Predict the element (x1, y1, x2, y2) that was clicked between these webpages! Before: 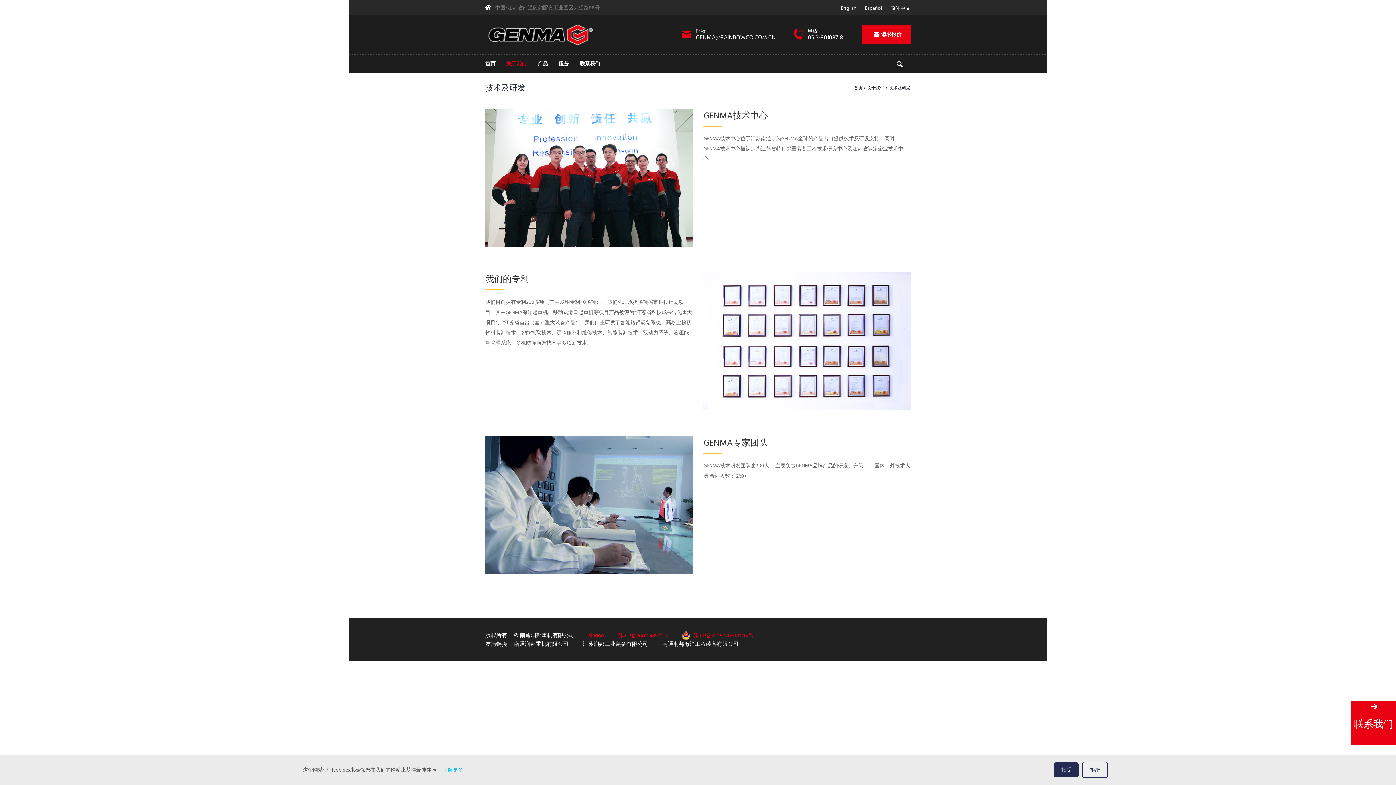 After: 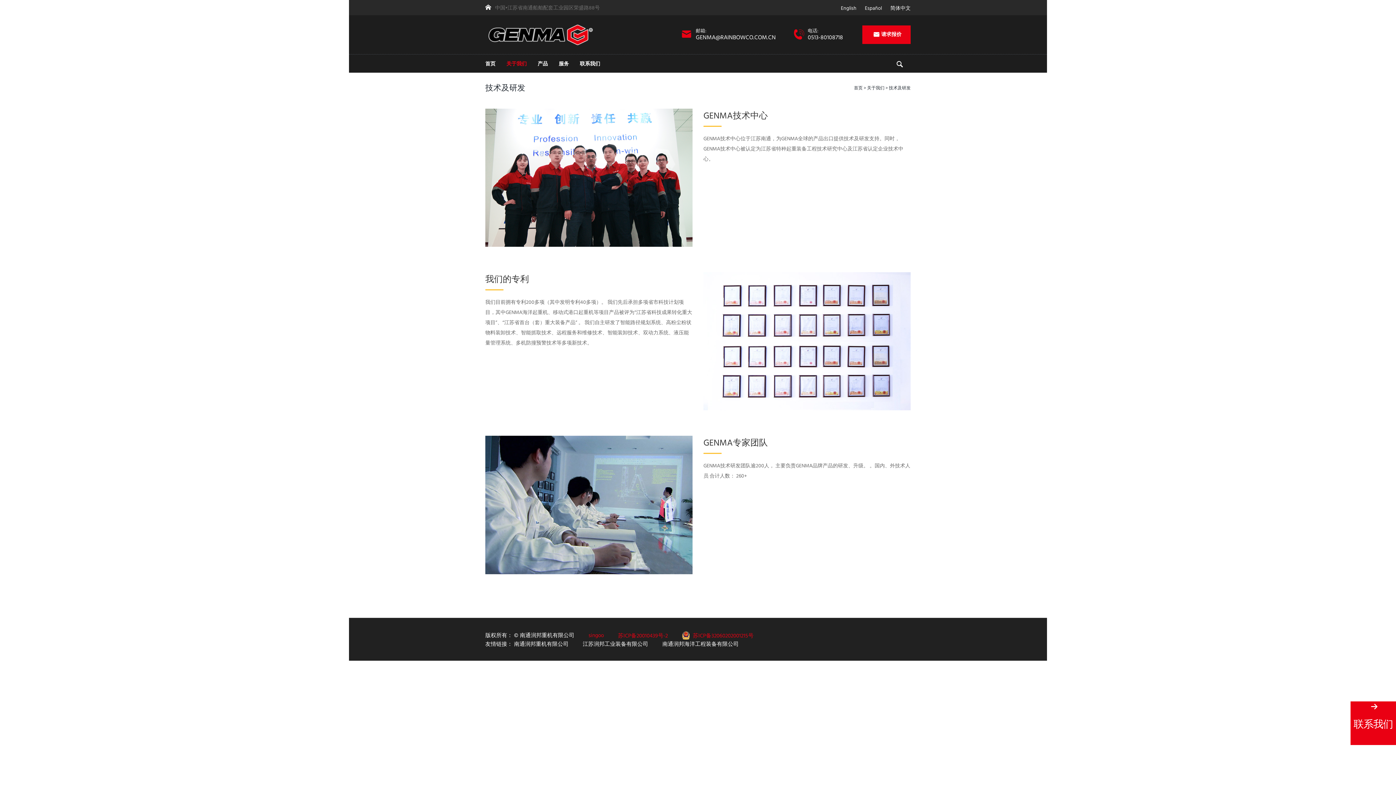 Action: label: 苏ICP备20010439号-2 bbox: (618, 632, 668, 639)